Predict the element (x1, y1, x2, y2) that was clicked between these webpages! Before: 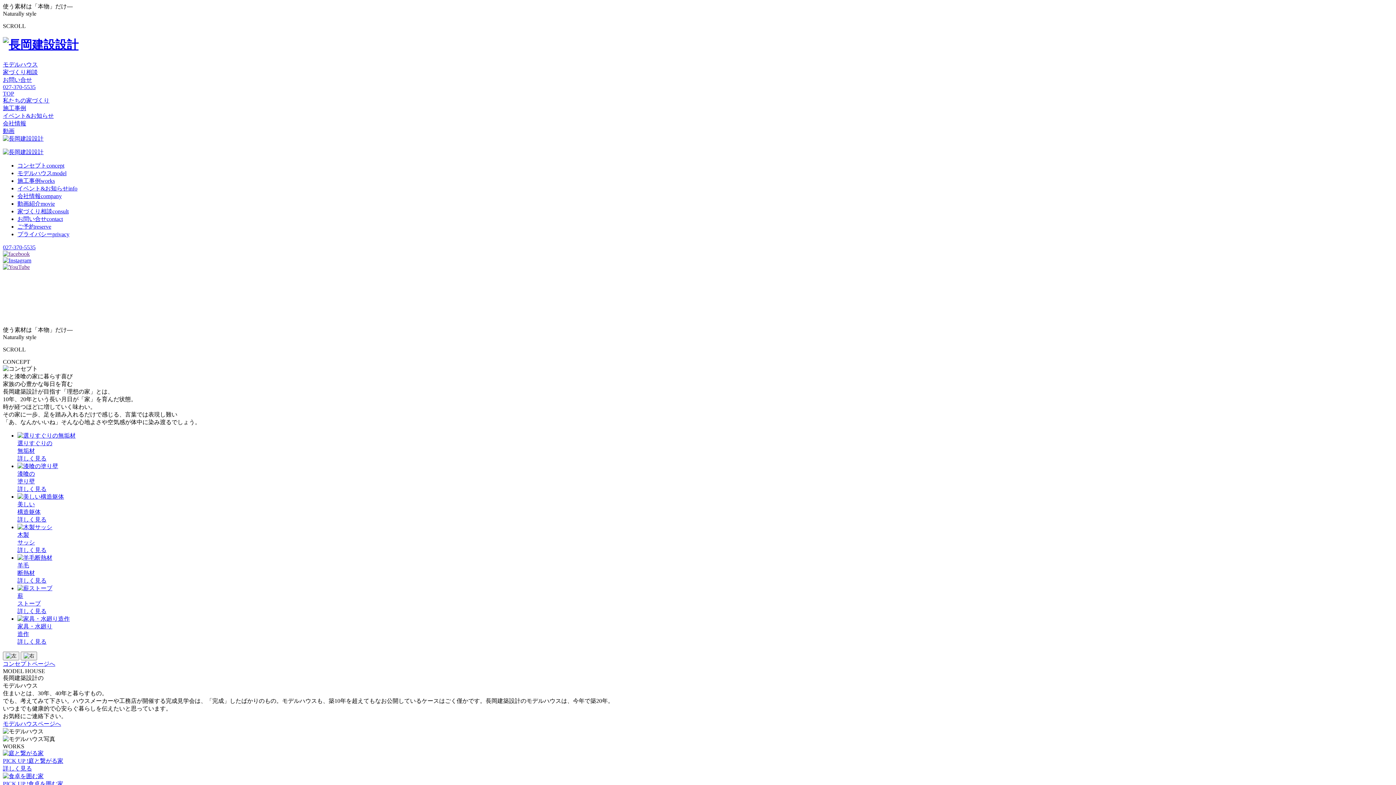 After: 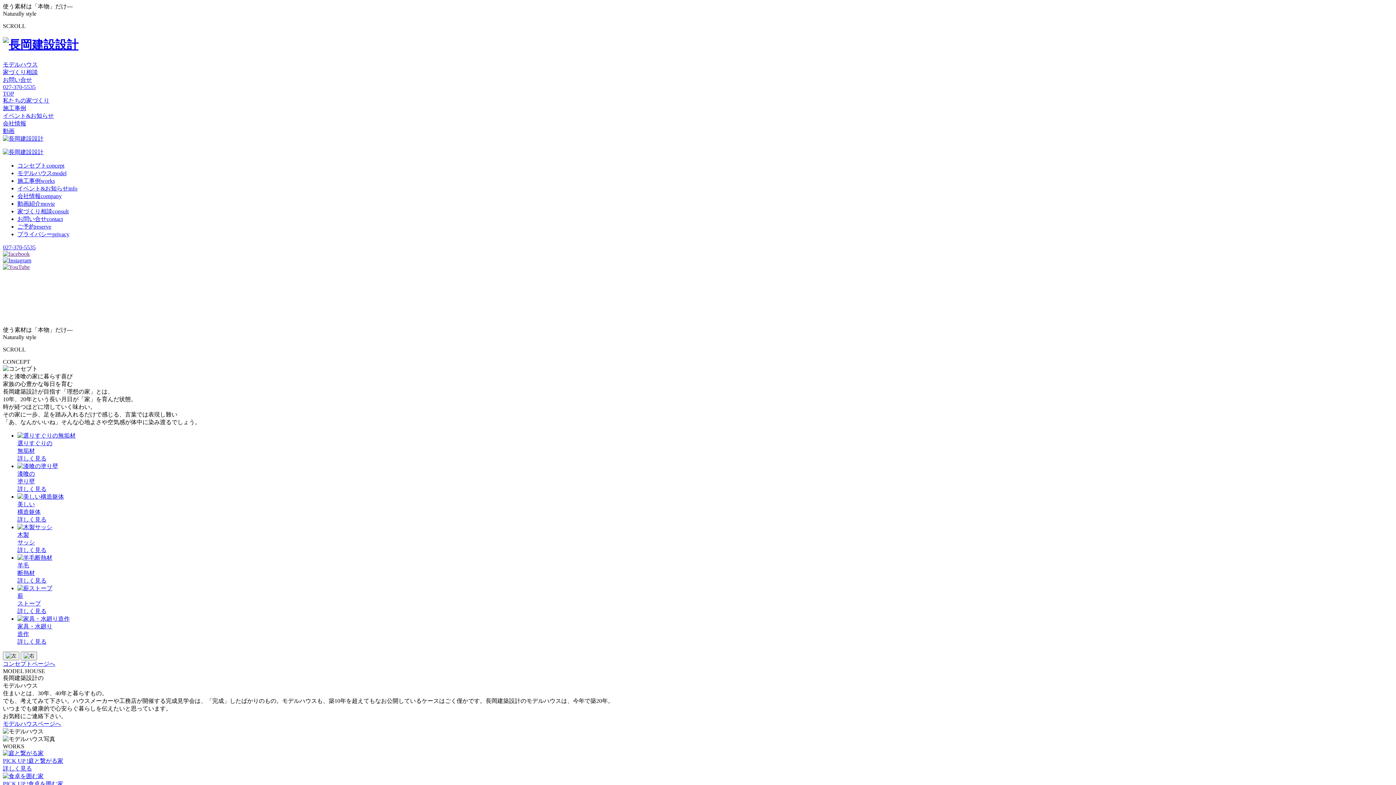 Action: bbox: (2, 149, 43, 155)